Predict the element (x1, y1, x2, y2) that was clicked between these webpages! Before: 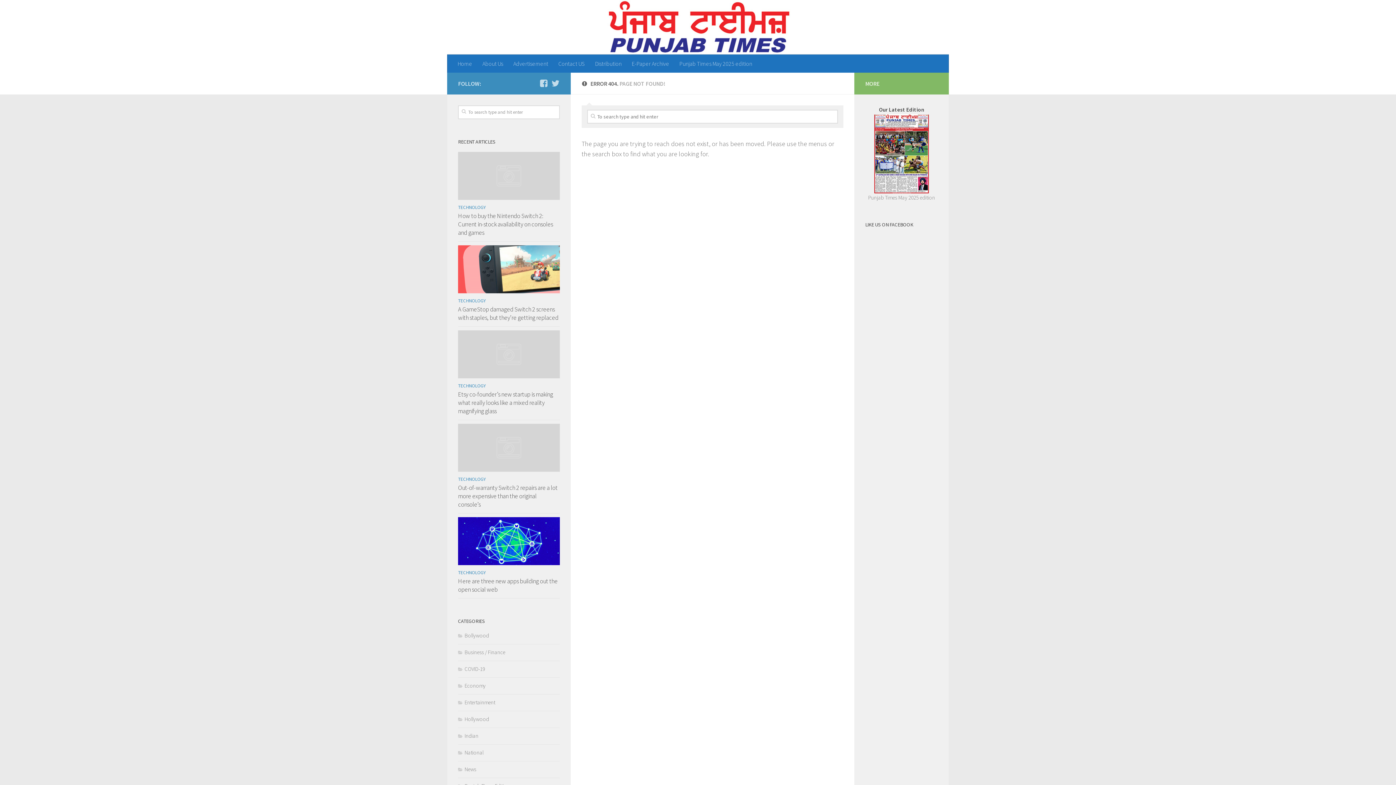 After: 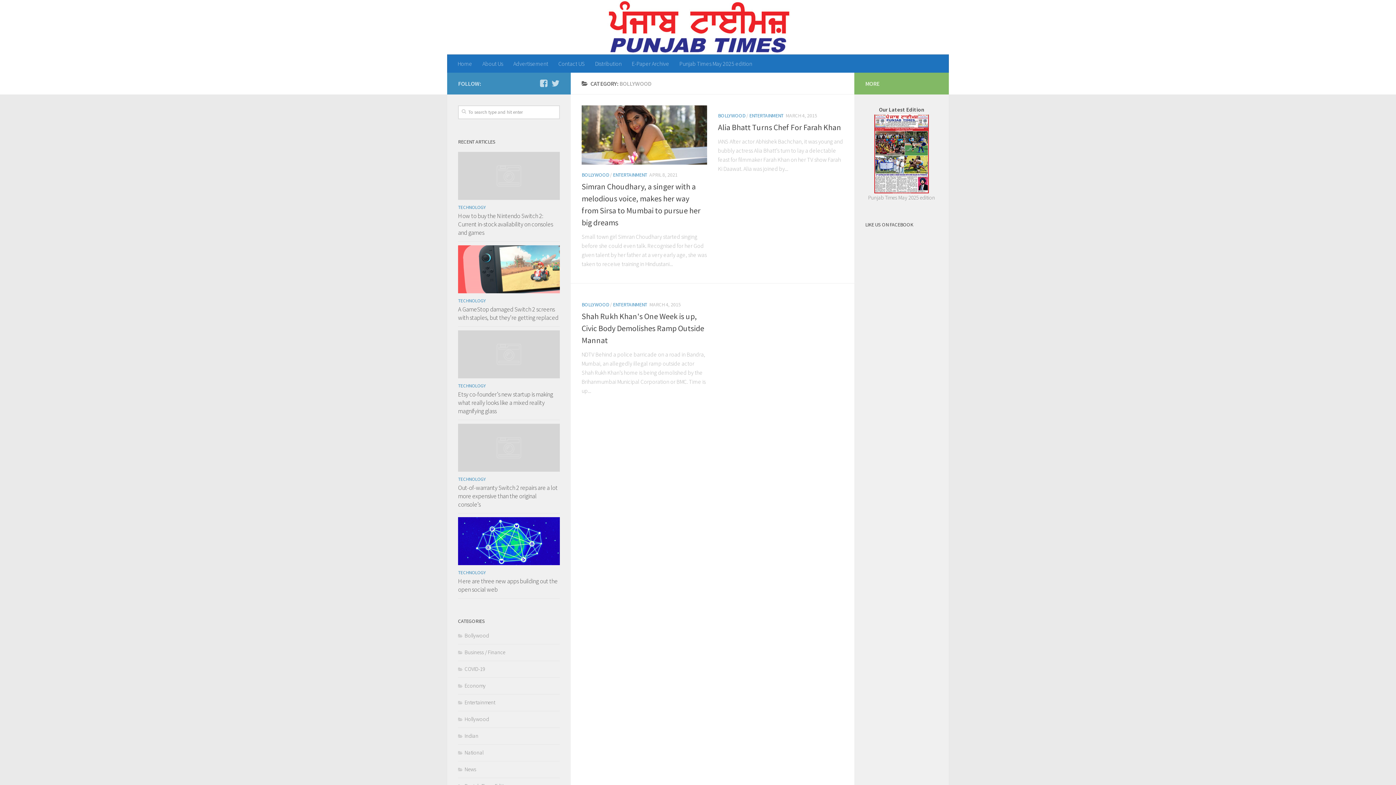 Action: label: Bollywood bbox: (458, 632, 489, 639)